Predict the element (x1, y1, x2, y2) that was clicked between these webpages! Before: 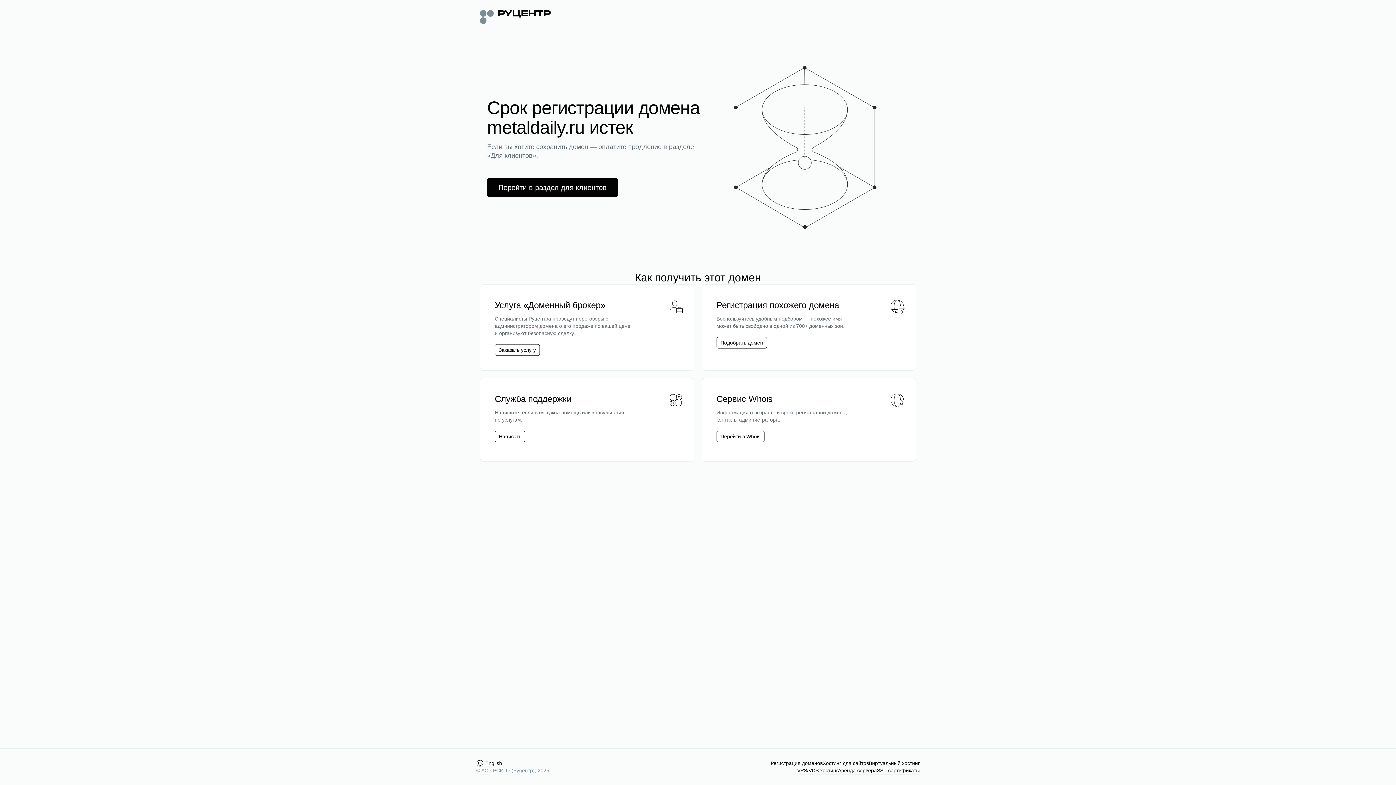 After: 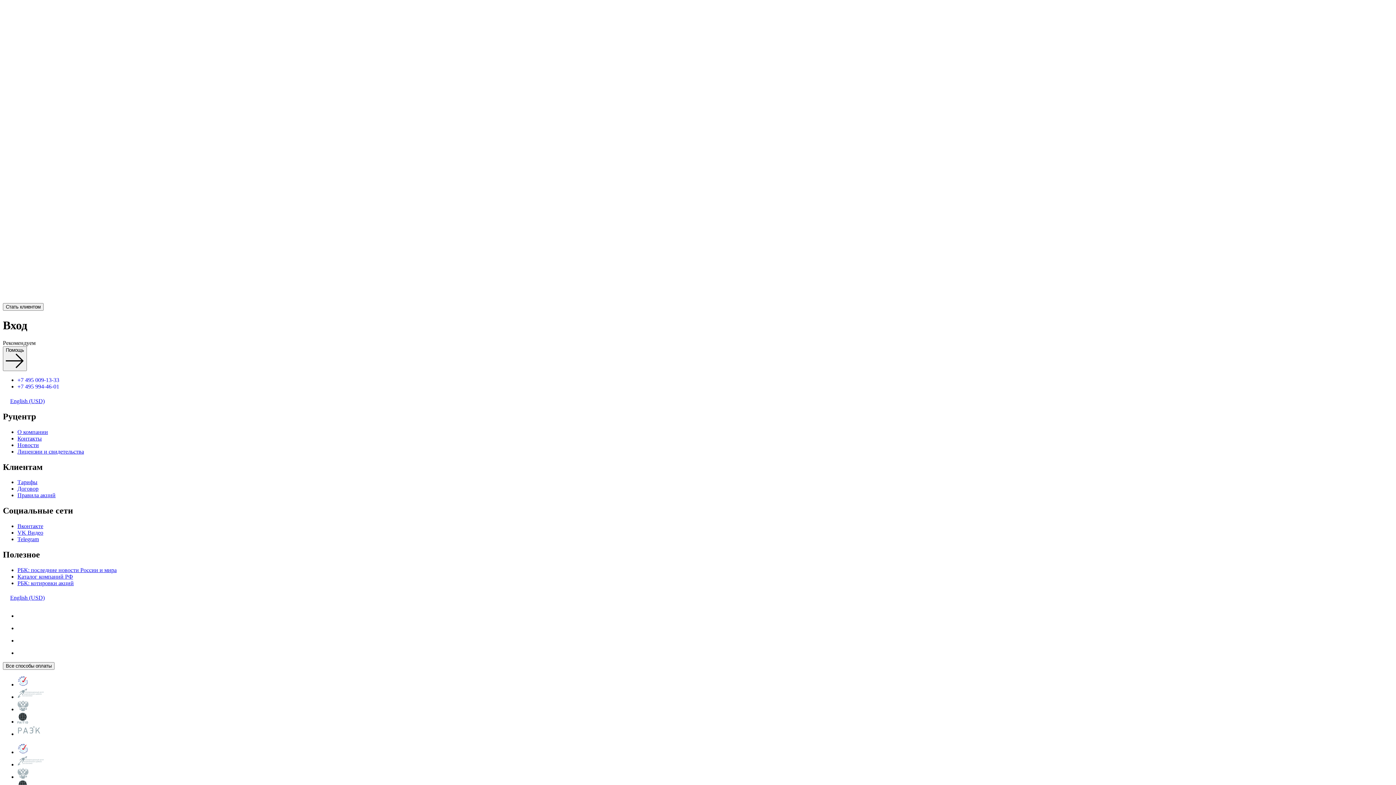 Action: bbox: (487, 178, 618, 197) label: Перейти в раздел для клиентов